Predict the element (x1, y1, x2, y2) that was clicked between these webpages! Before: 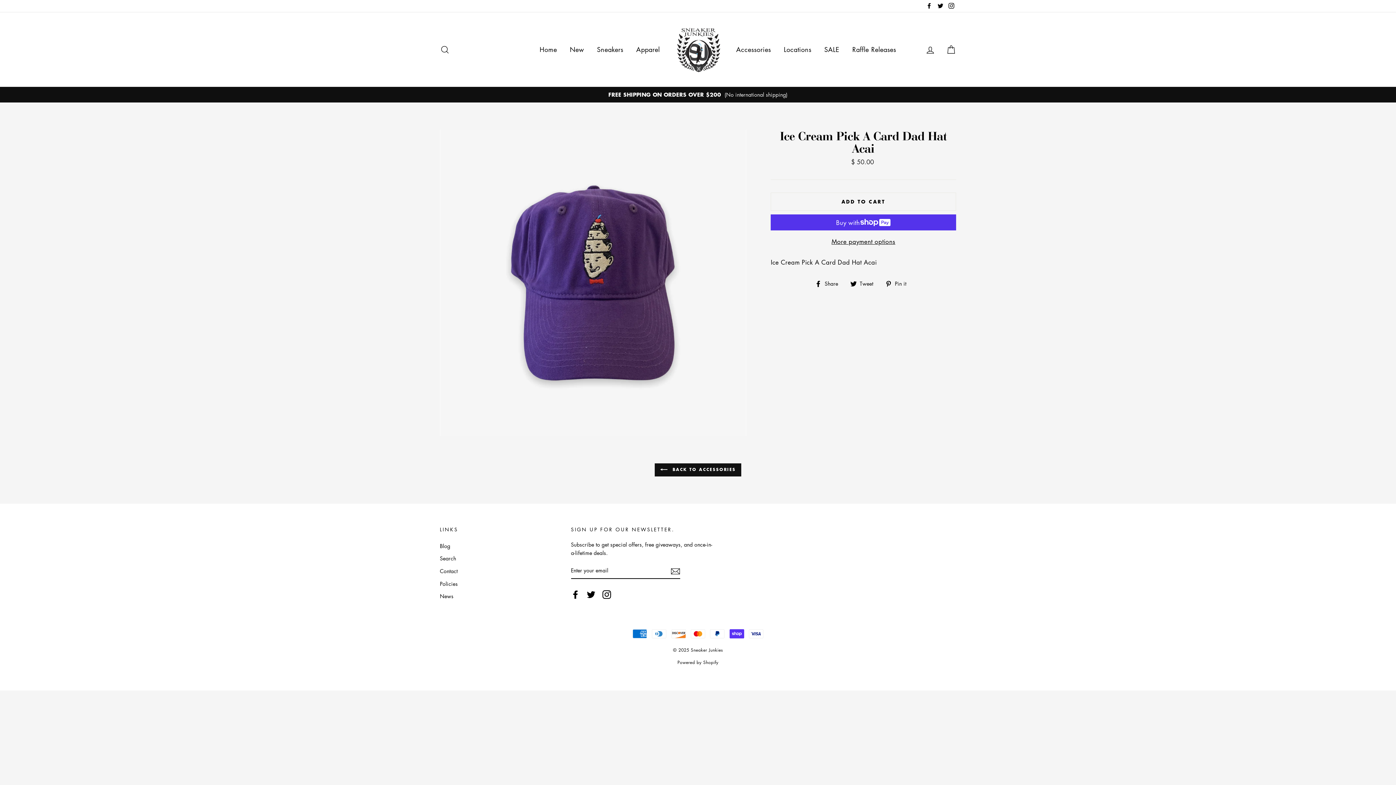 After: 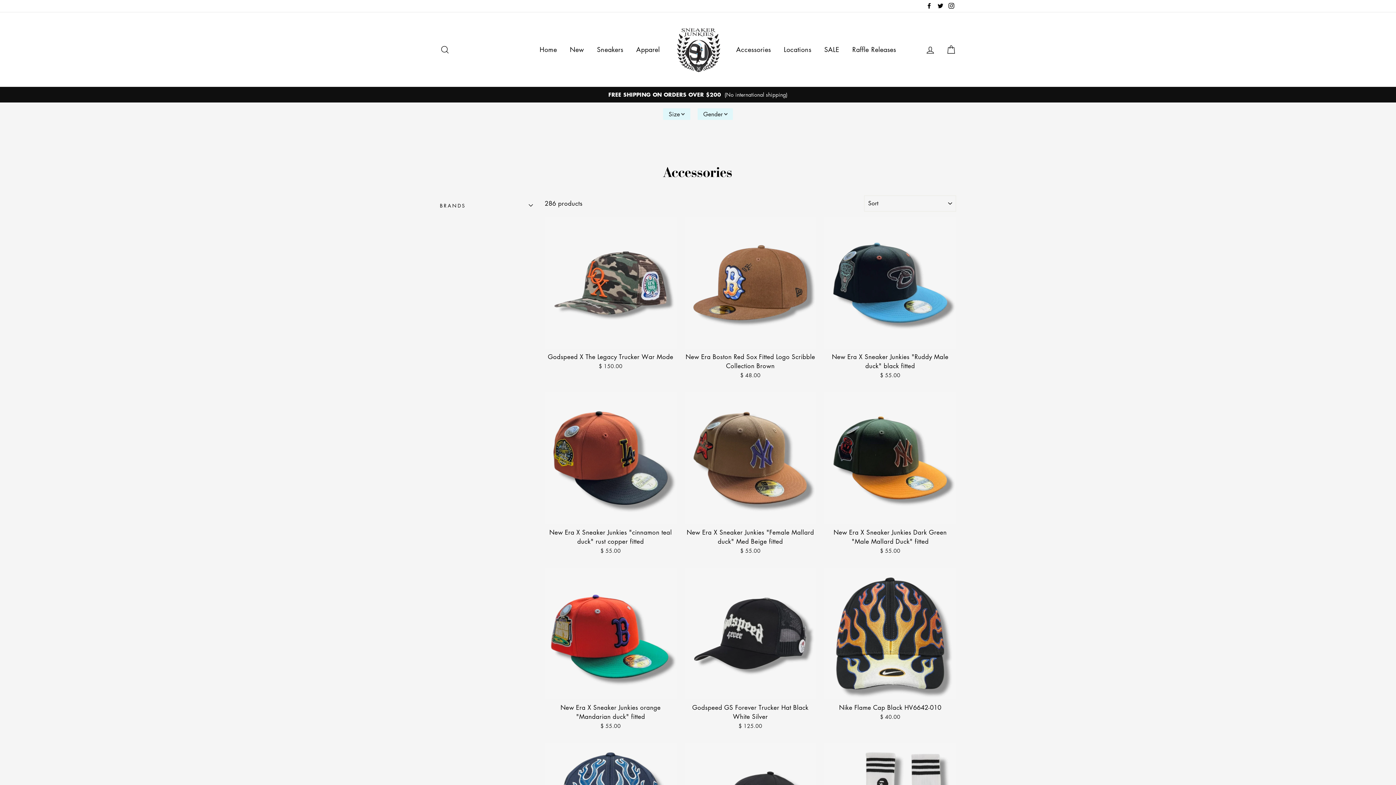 Action: label: Accessories bbox: (730, 41, 776, 57)